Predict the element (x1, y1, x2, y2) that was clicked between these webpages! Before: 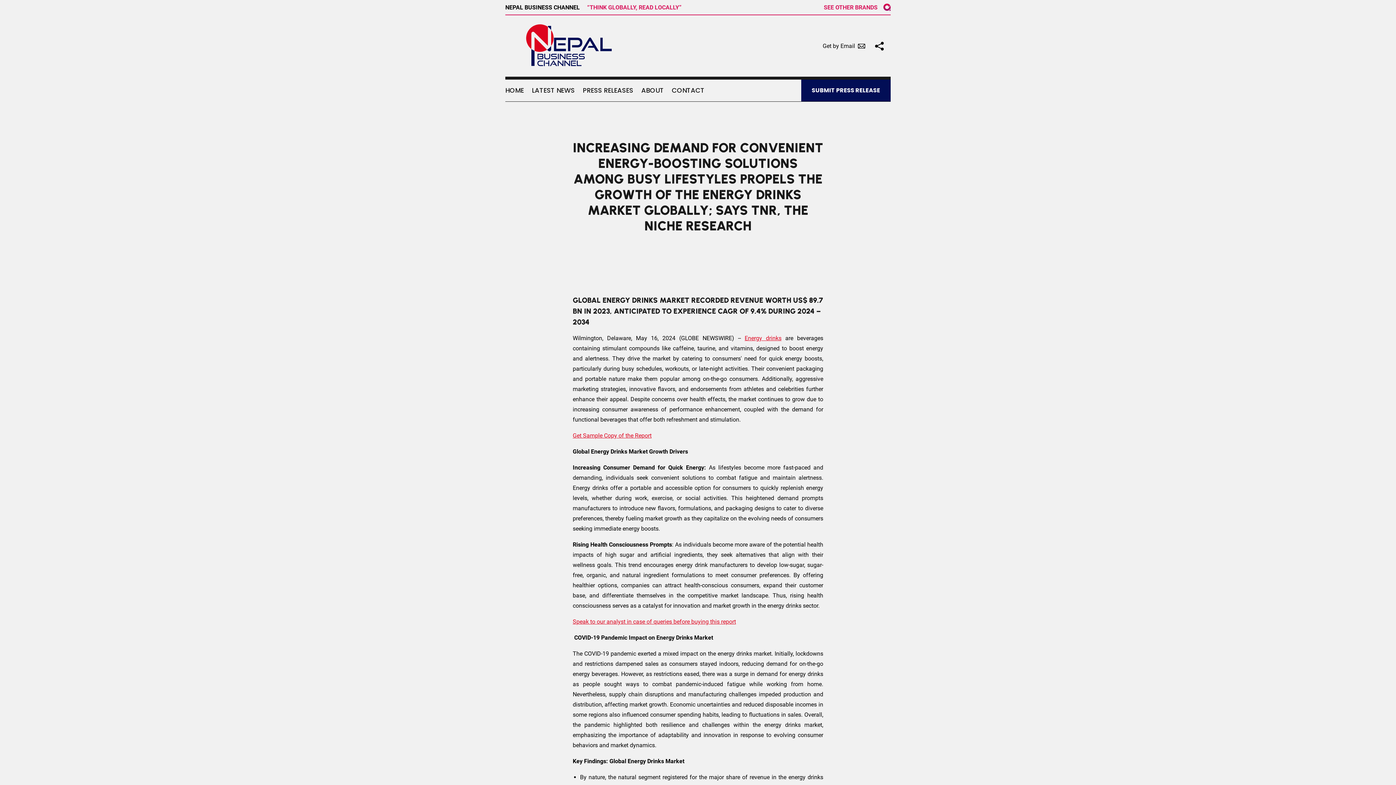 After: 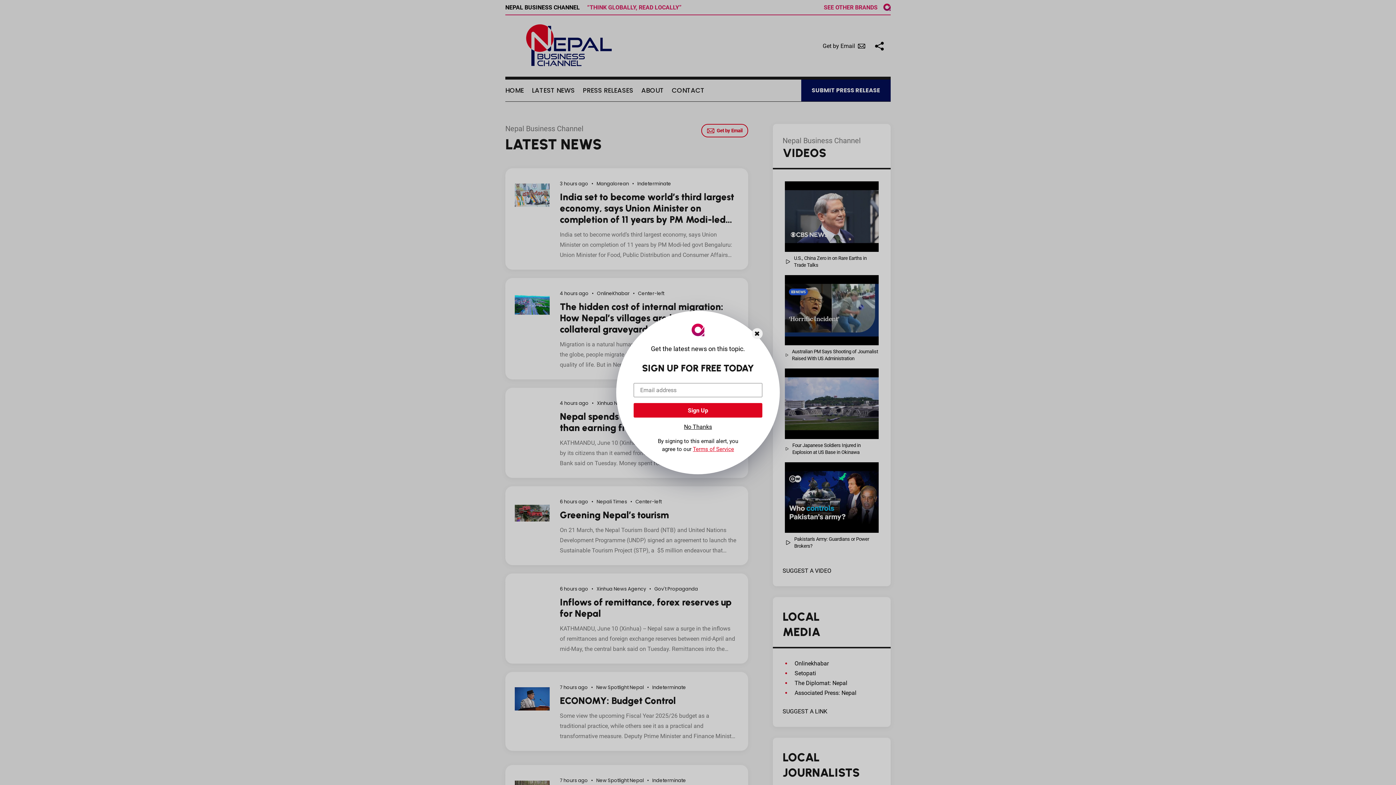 Action: bbox: (505, 60, 632, 67)